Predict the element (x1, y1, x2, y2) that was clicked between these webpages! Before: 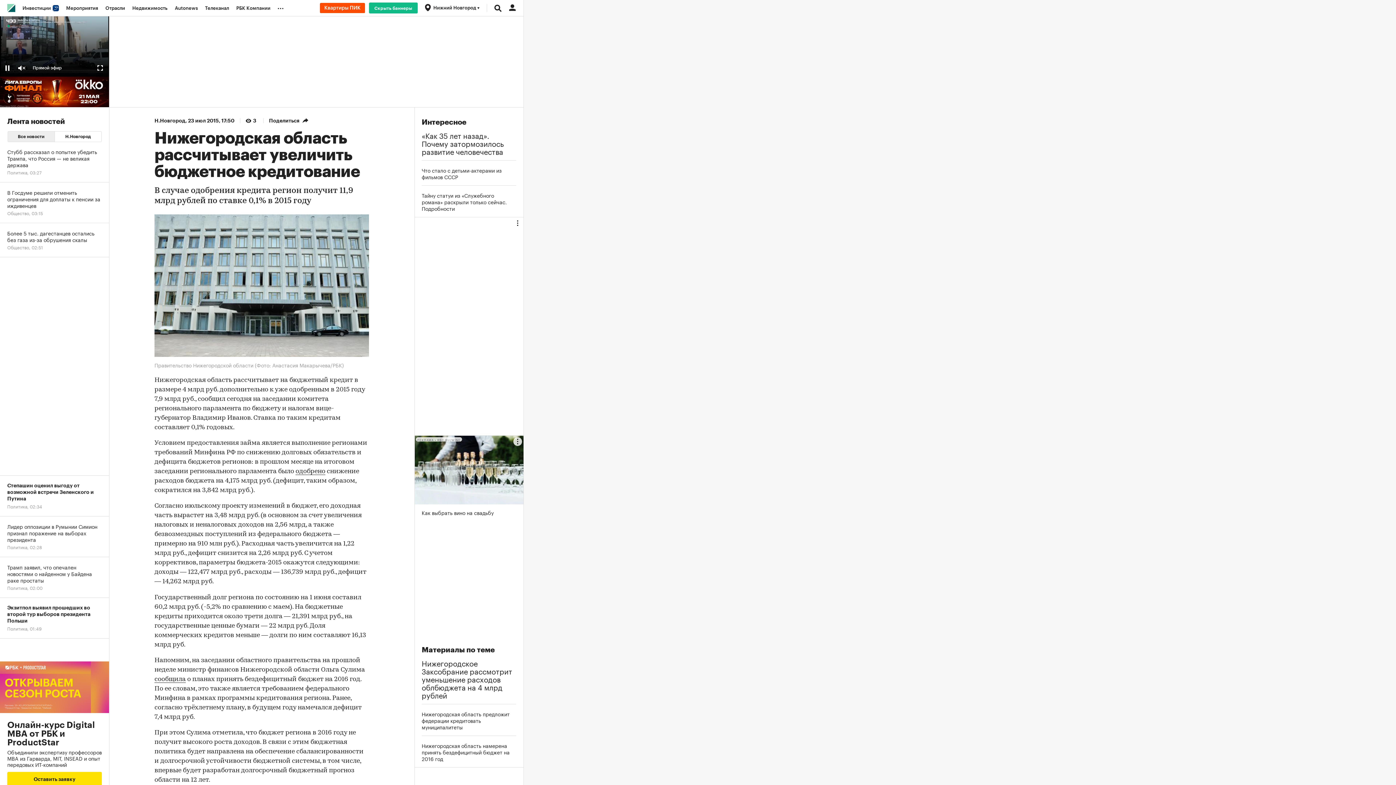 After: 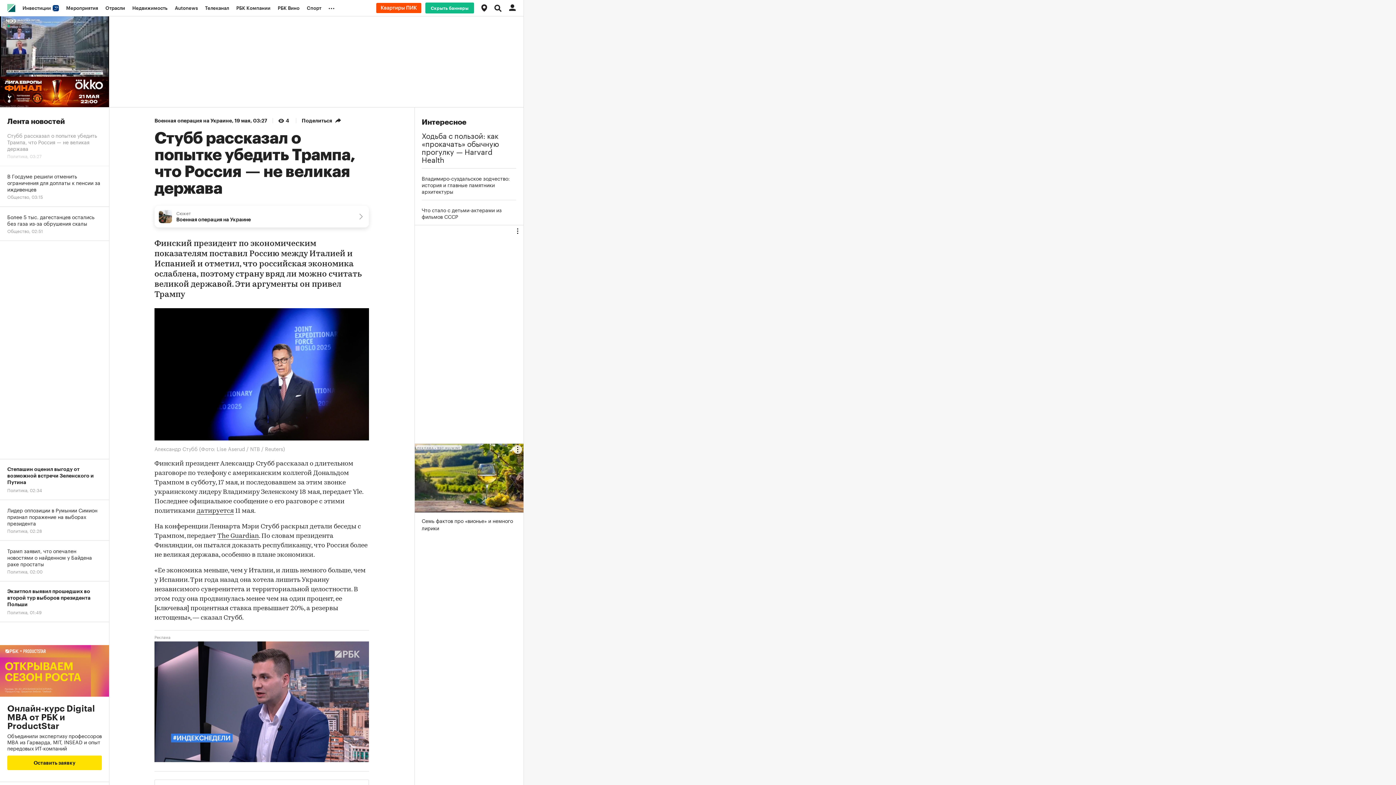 Action: bbox: (0, 141, 109, 182) label: Стубб рассказал о попытке убедить Трампа, что Россия — не великая держава
Политика, 03:27